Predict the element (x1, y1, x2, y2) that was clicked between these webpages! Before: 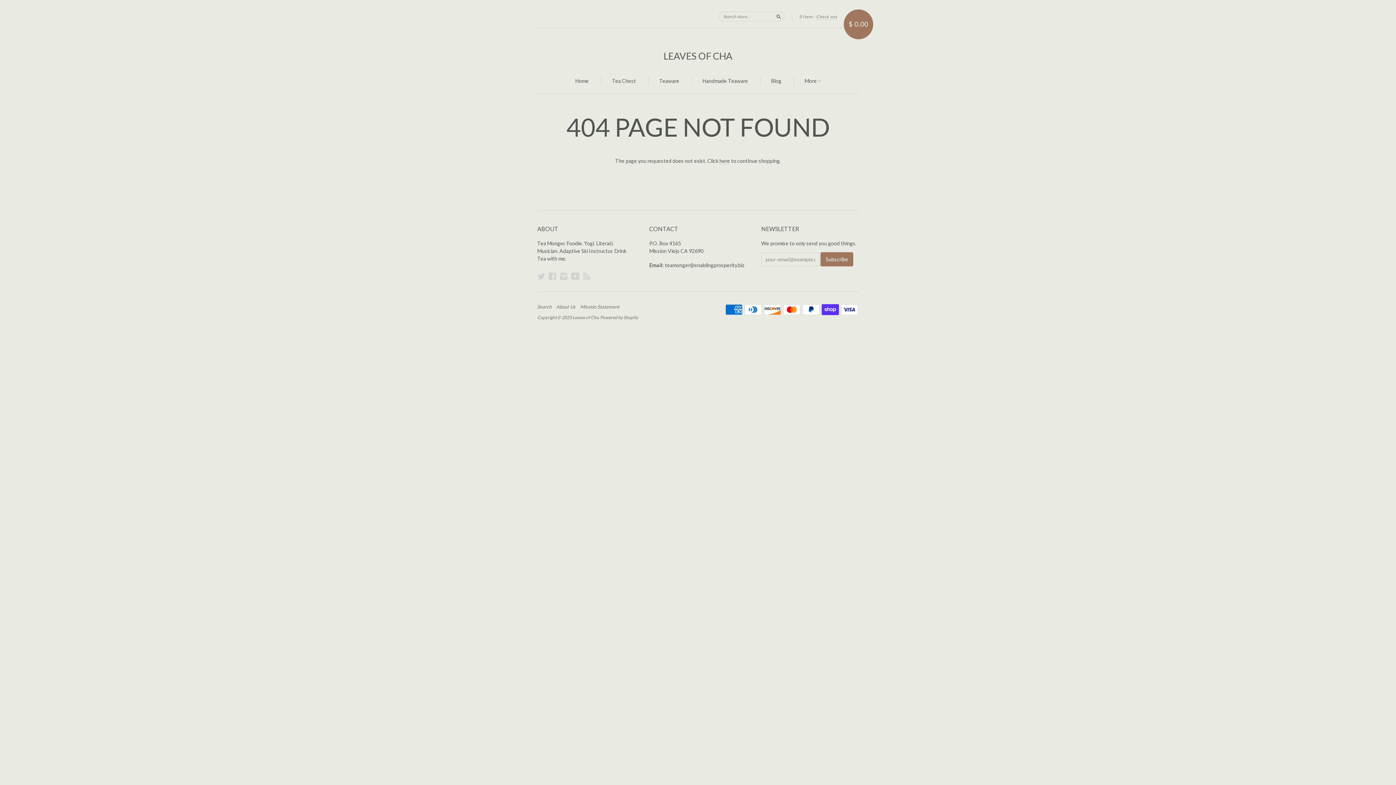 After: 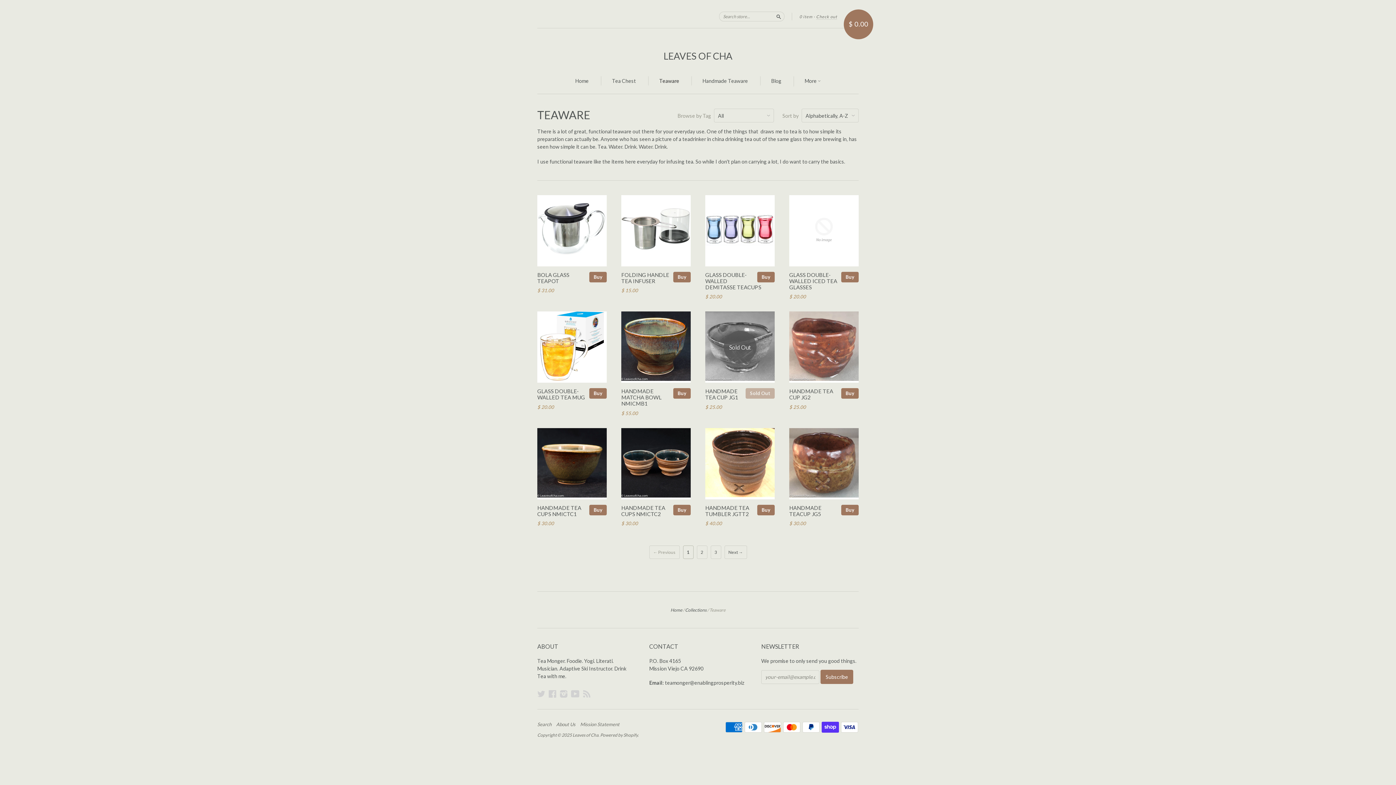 Action: label: Teaware bbox: (659, 77, 679, 84)